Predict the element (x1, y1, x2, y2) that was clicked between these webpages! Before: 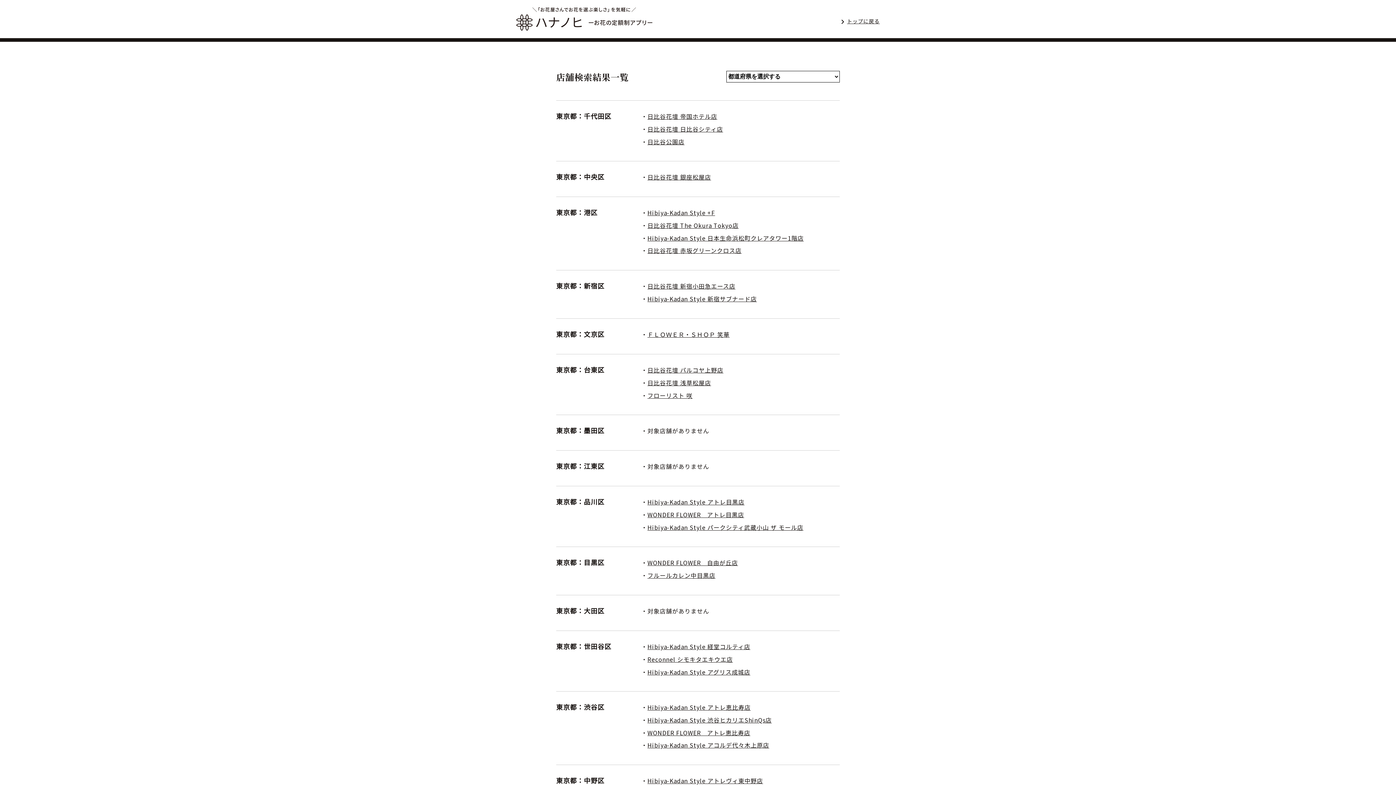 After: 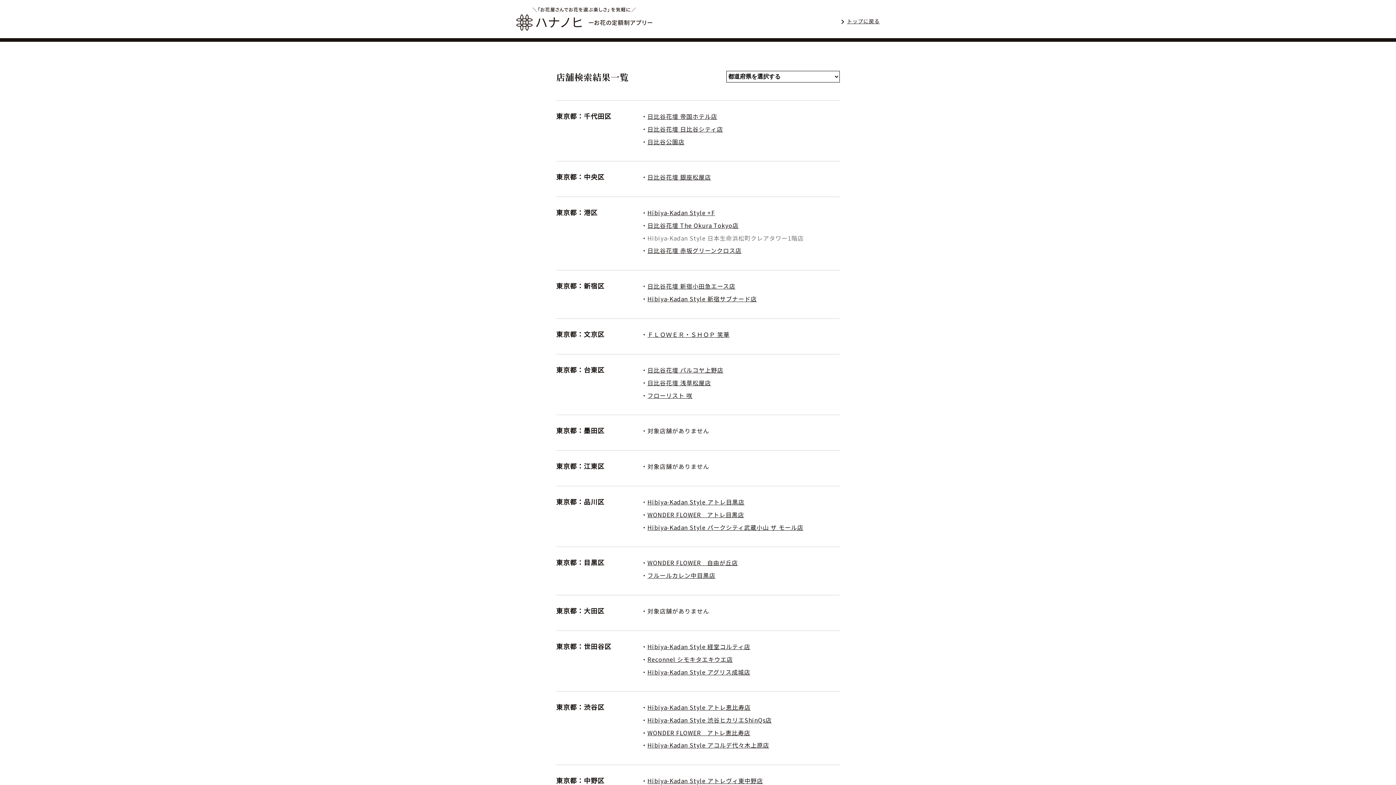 Action: label: Hibiya-Kadan Style 日本生命浜松町クレアタワー1階店 bbox: (647, 233, 804, 242)